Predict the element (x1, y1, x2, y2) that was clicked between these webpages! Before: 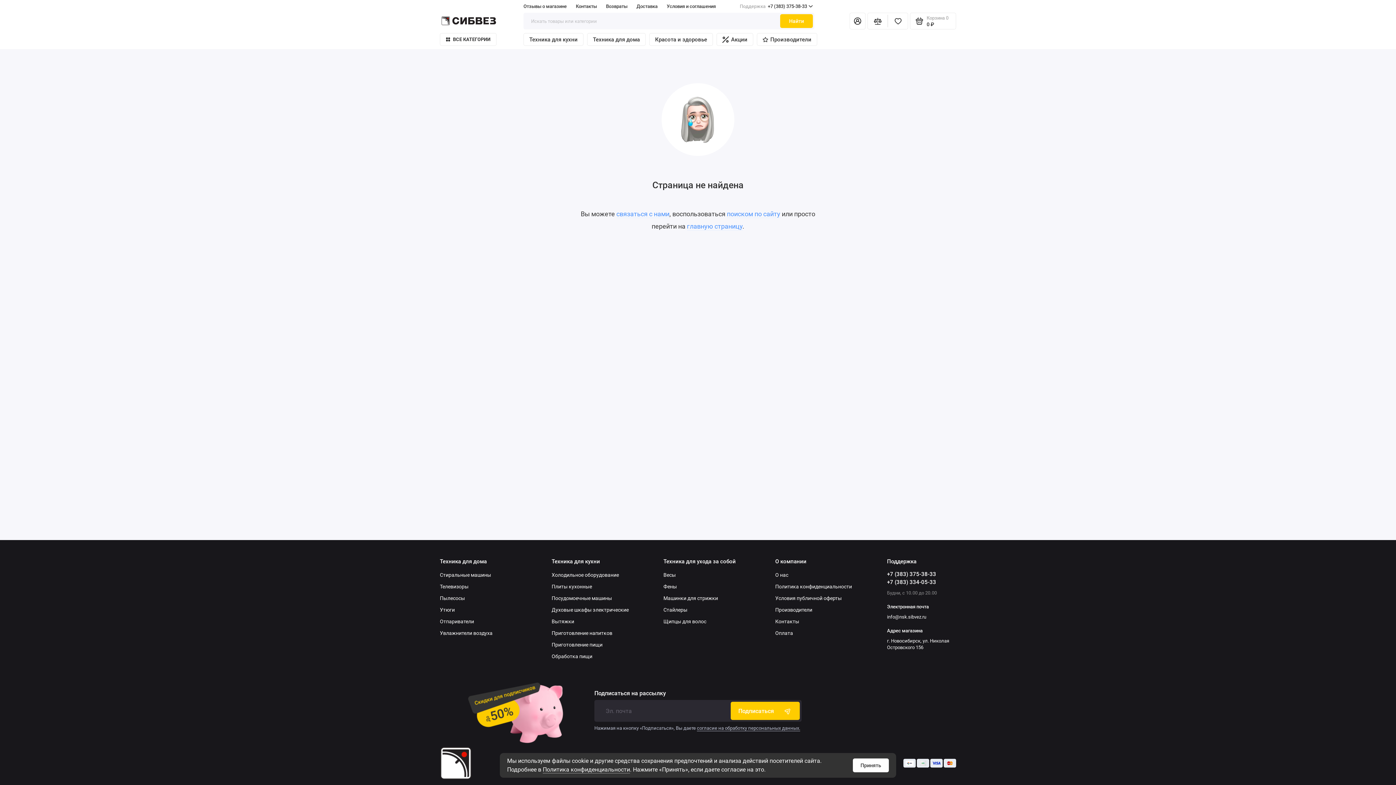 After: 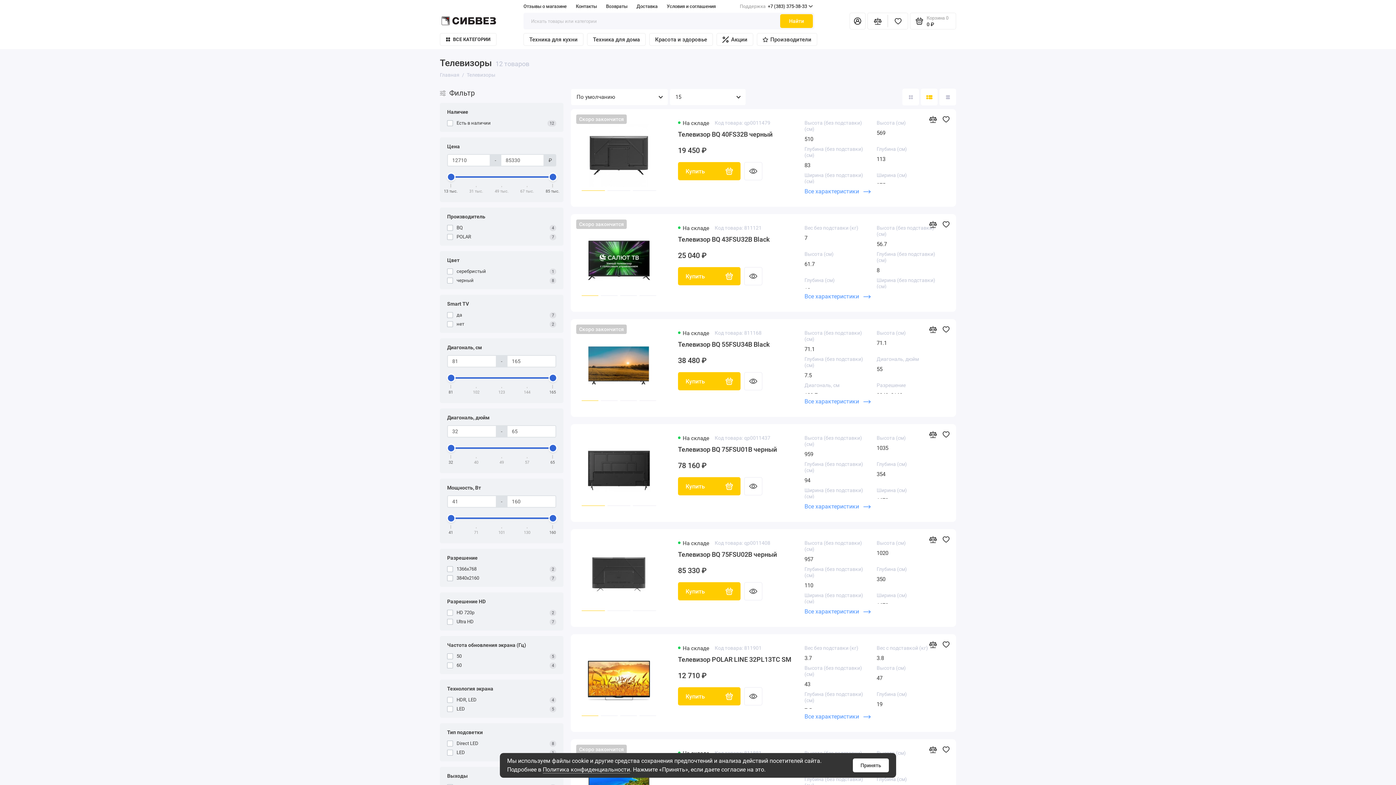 Action: label: Телевизоры bbox: (440, 584, 468, 589)